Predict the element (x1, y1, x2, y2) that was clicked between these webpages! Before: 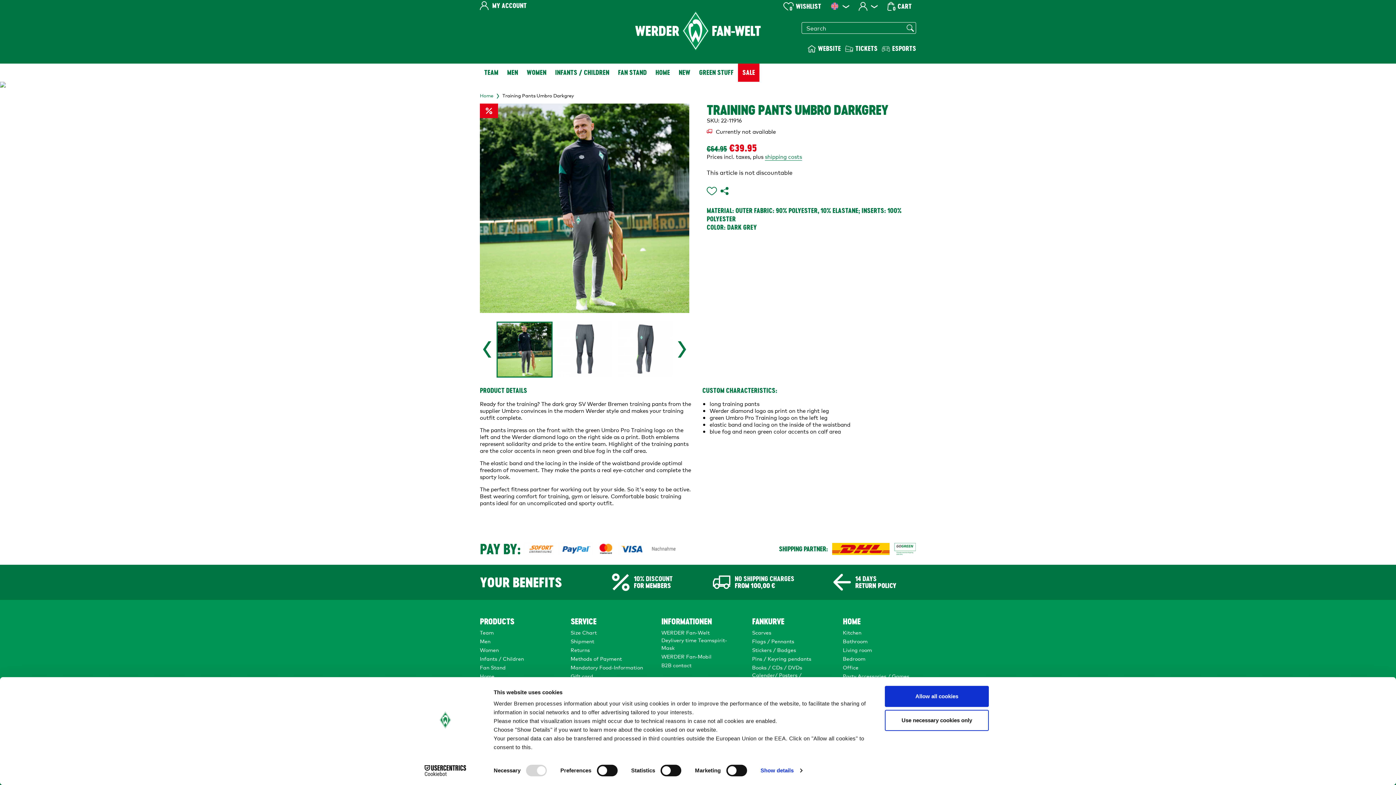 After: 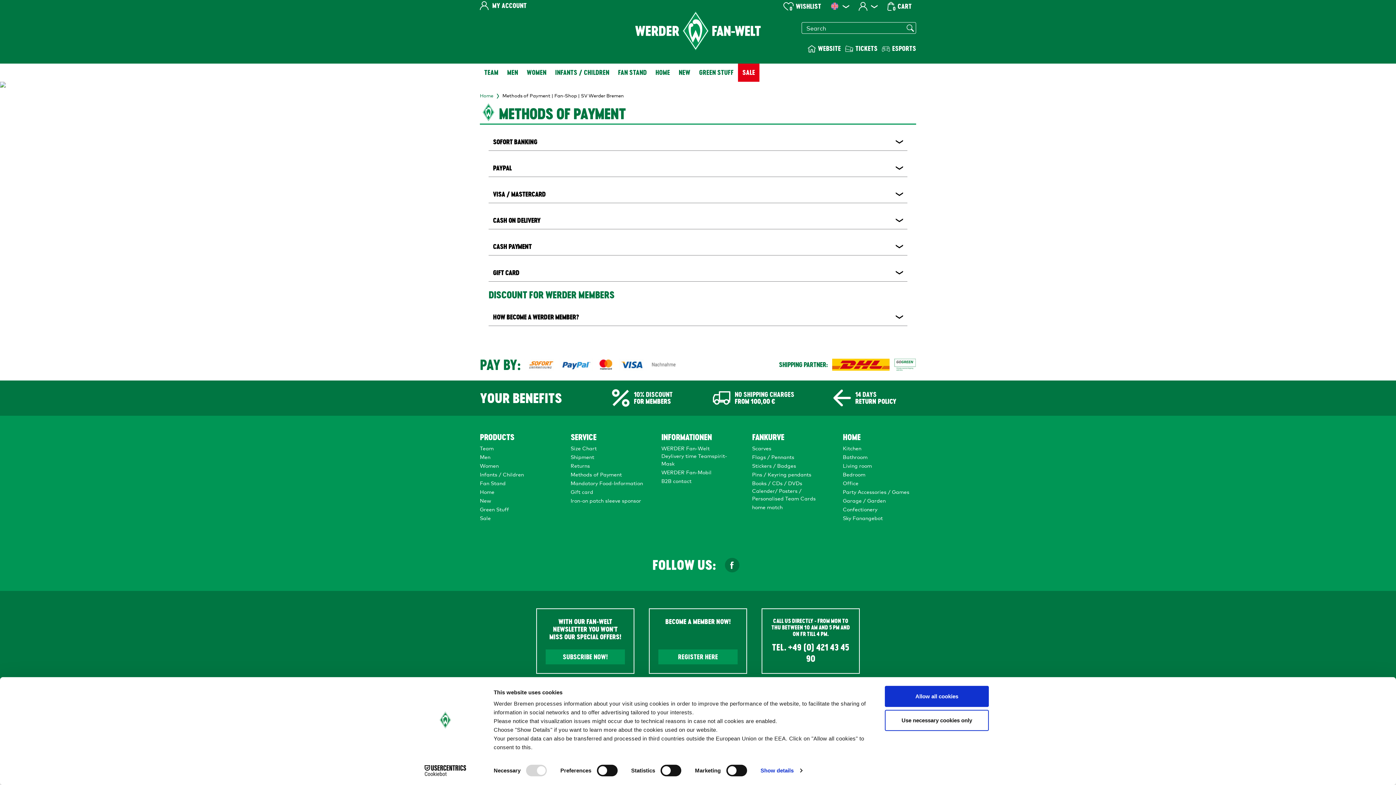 Action: bbox: (649, 544, 678, 552)